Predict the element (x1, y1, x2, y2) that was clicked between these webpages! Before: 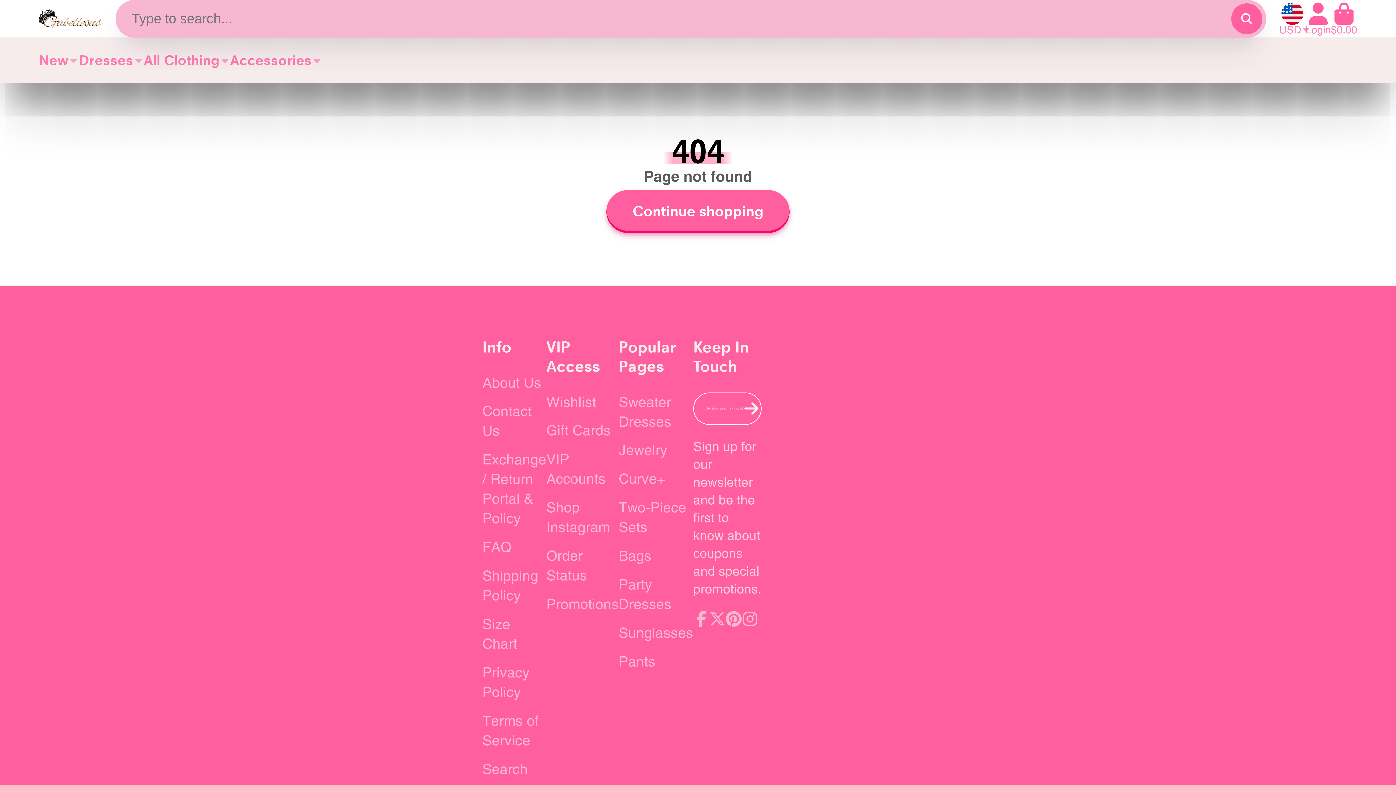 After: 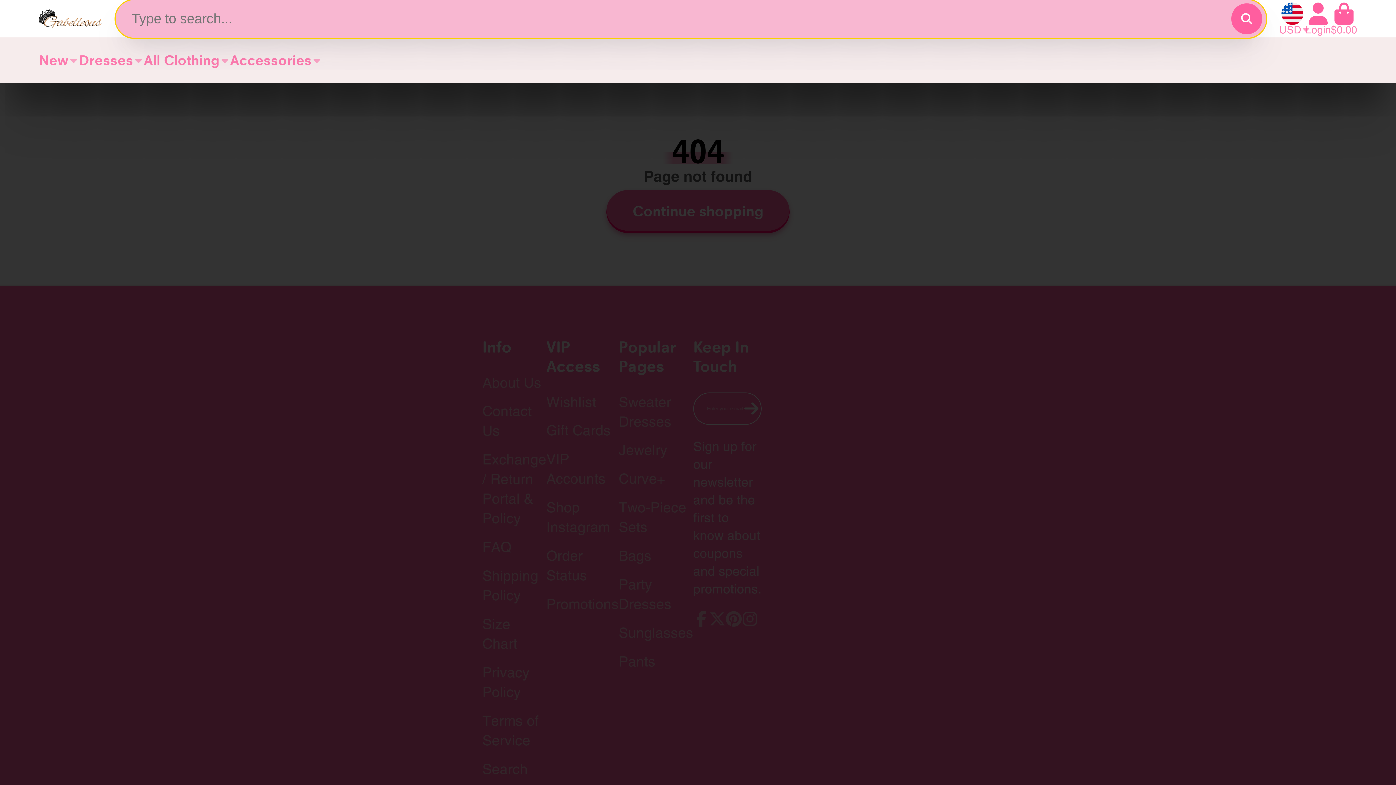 Action: bbox: (1231, 3, 1262, 34) label: Search